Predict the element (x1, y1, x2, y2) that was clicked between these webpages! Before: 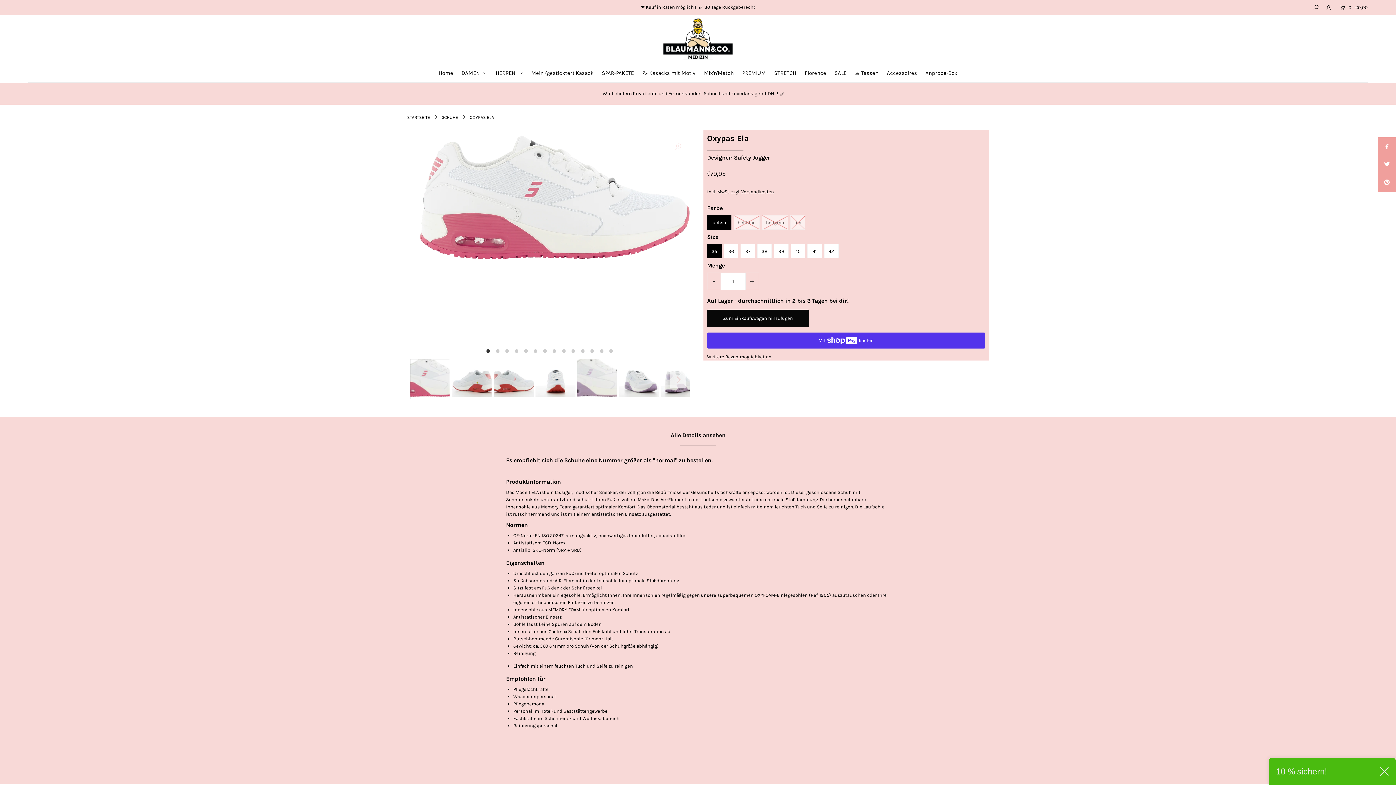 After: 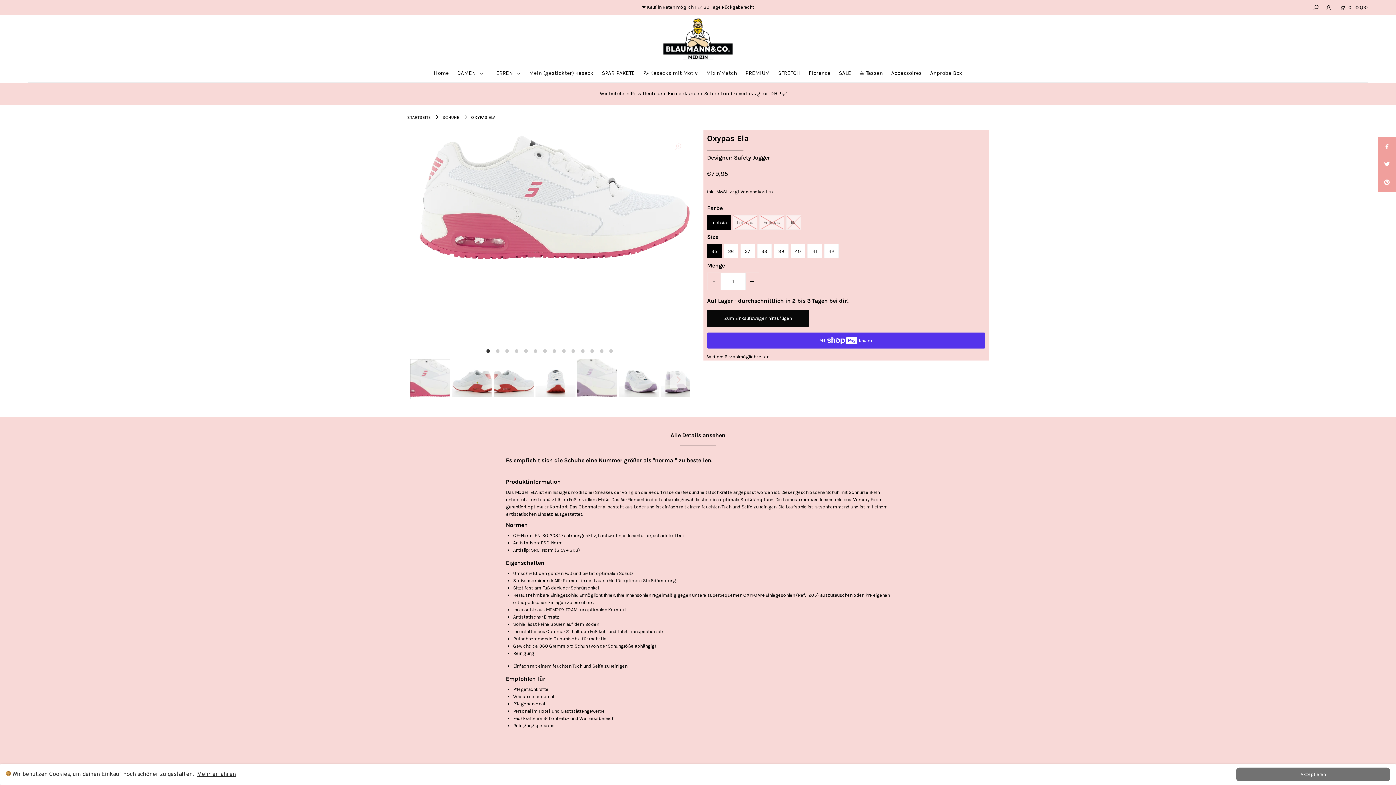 Action: bbox: (1380, 767, 1389, 776)